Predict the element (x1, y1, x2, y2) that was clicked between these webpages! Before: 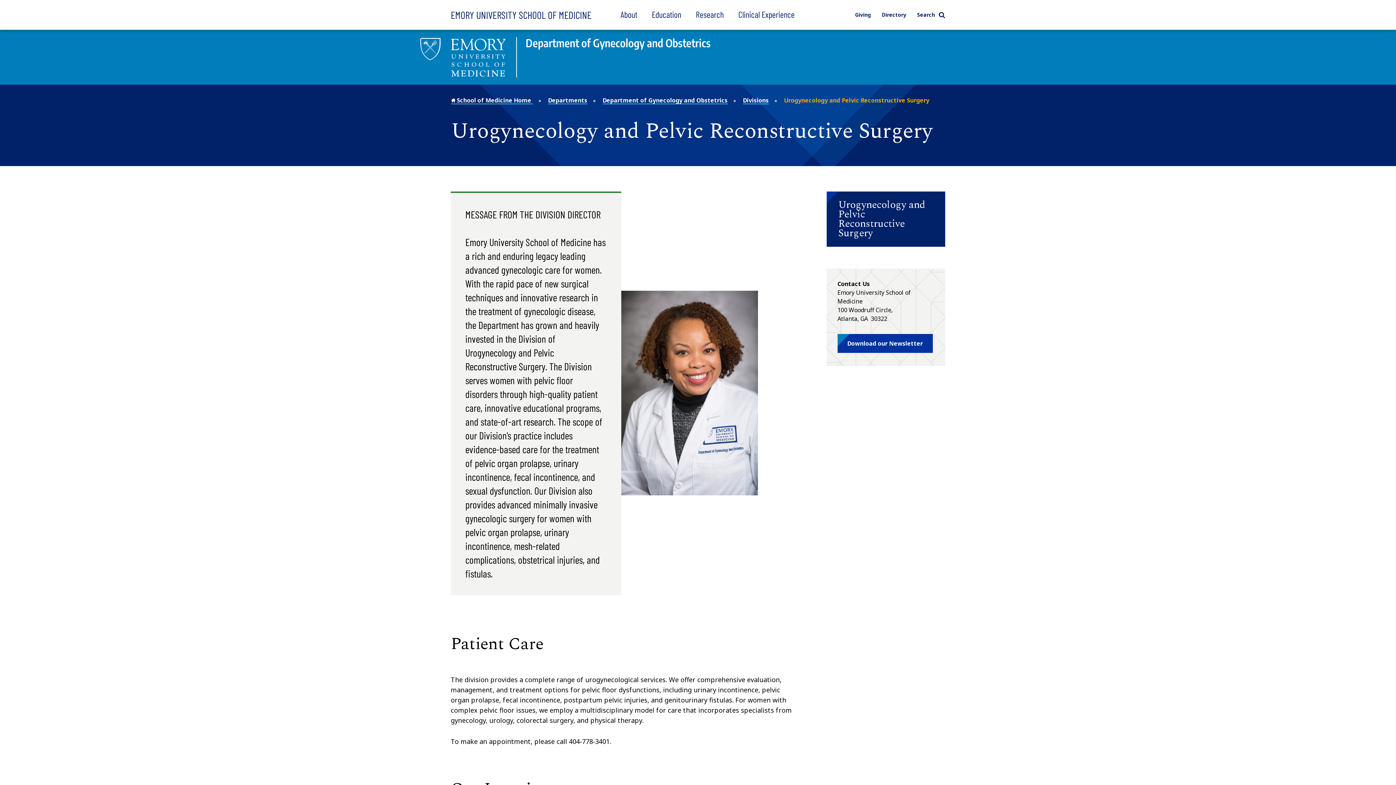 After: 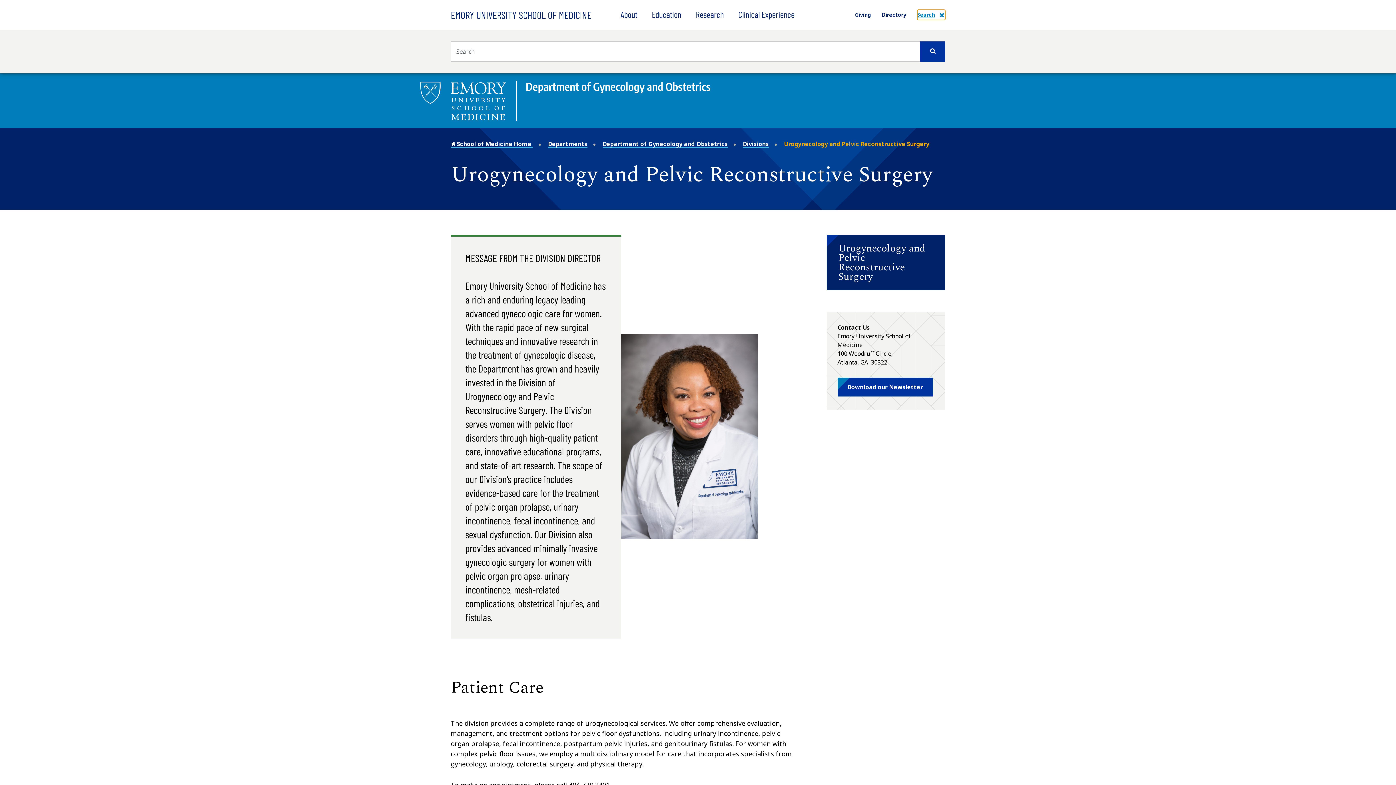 Action: bbox: (917, 9, 945, 20) label: Search